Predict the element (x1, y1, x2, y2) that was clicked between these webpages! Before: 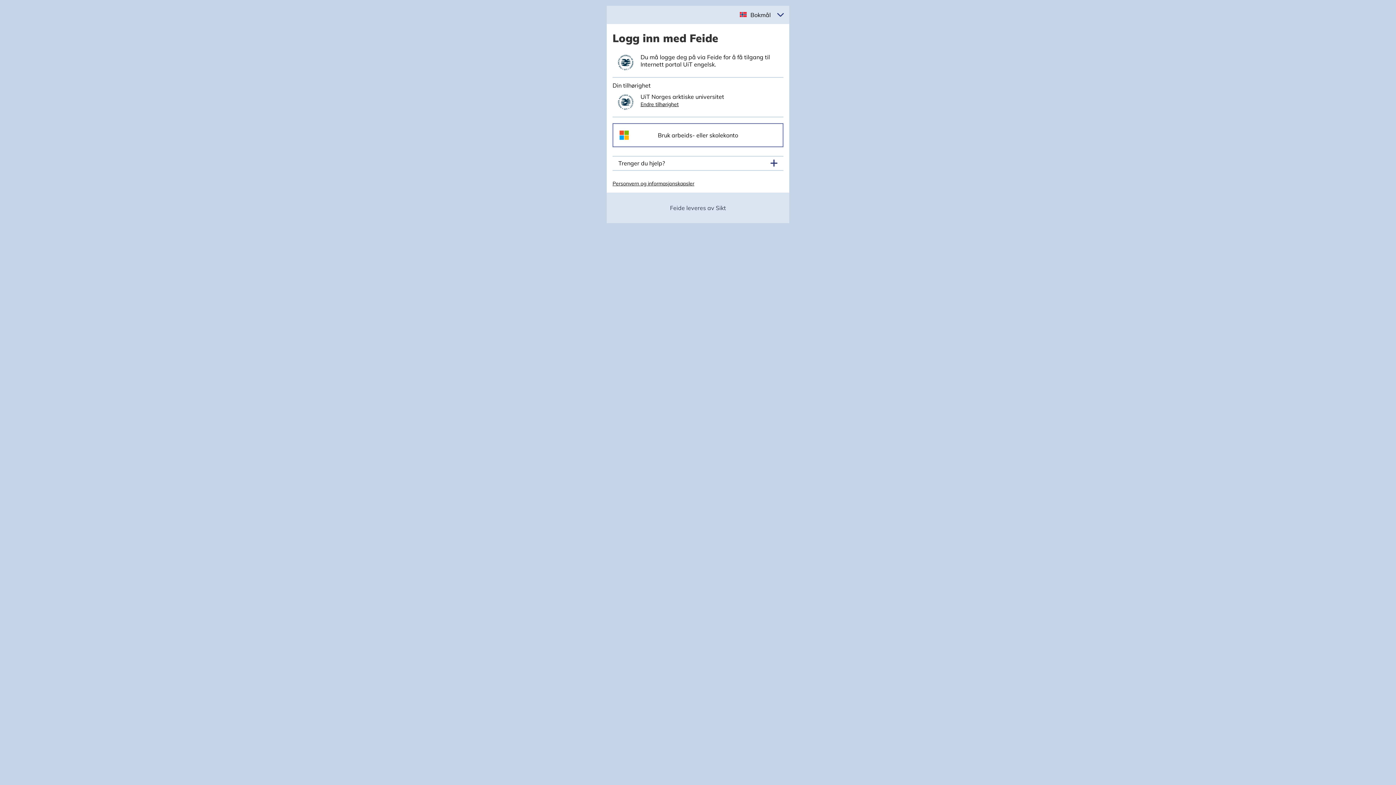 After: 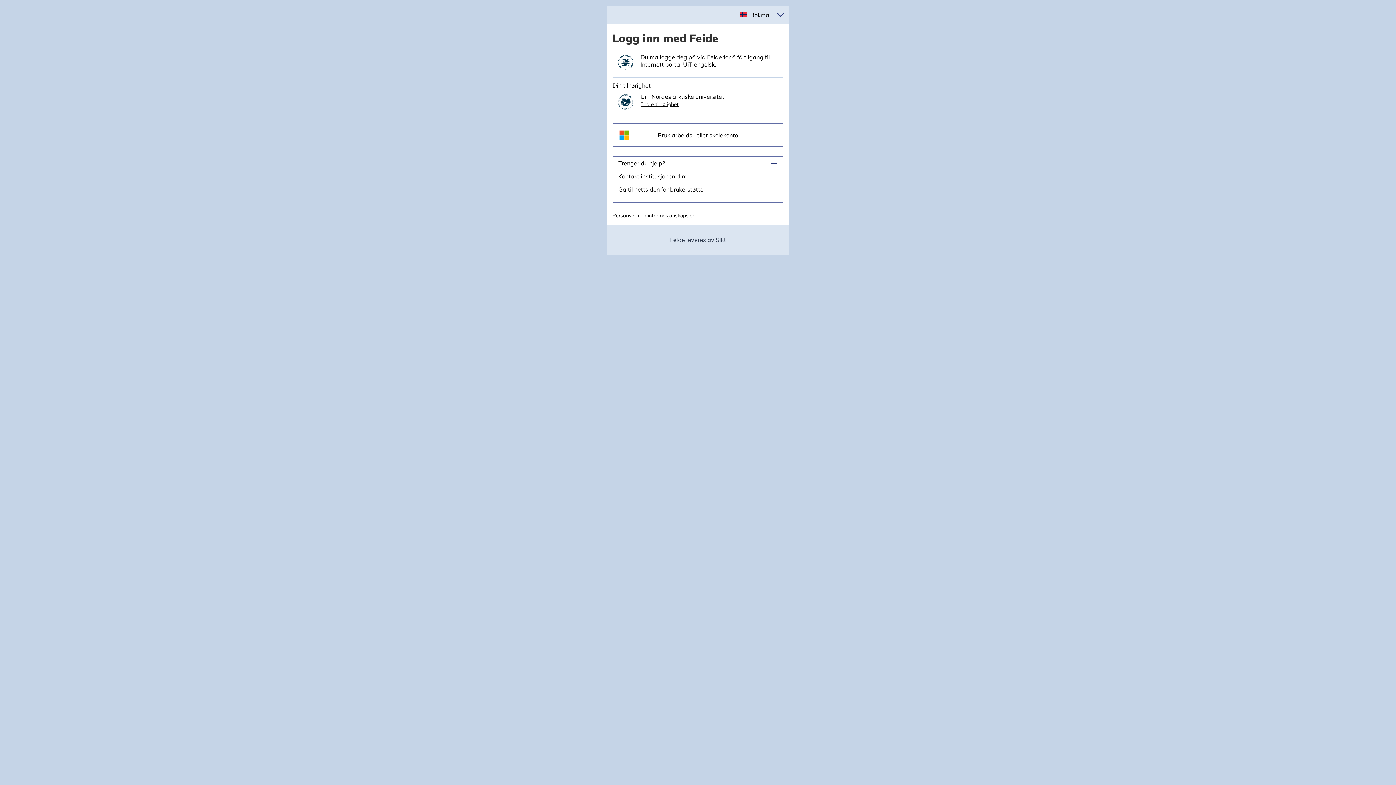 Action: label: Trenger du hjelp? bbox: (618, 159, 777, 167)